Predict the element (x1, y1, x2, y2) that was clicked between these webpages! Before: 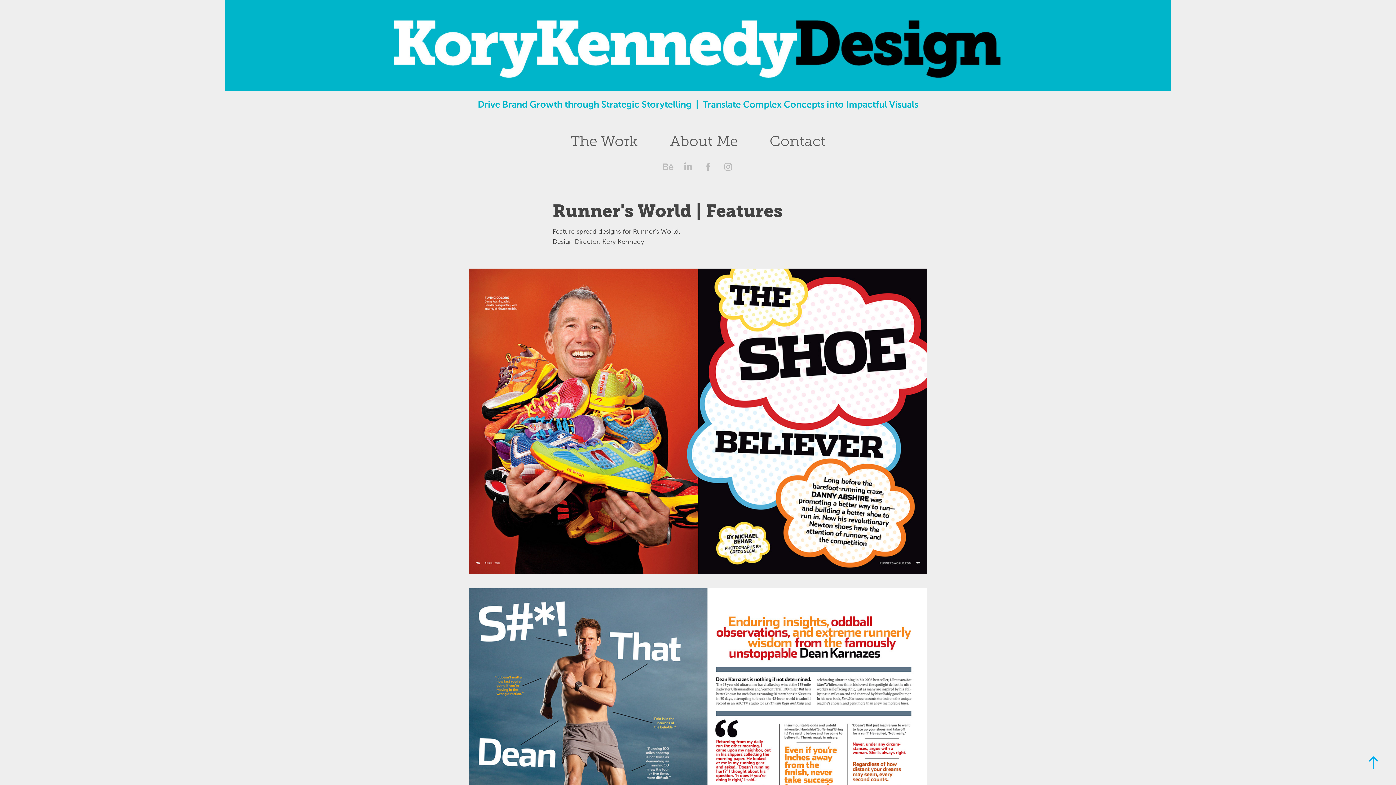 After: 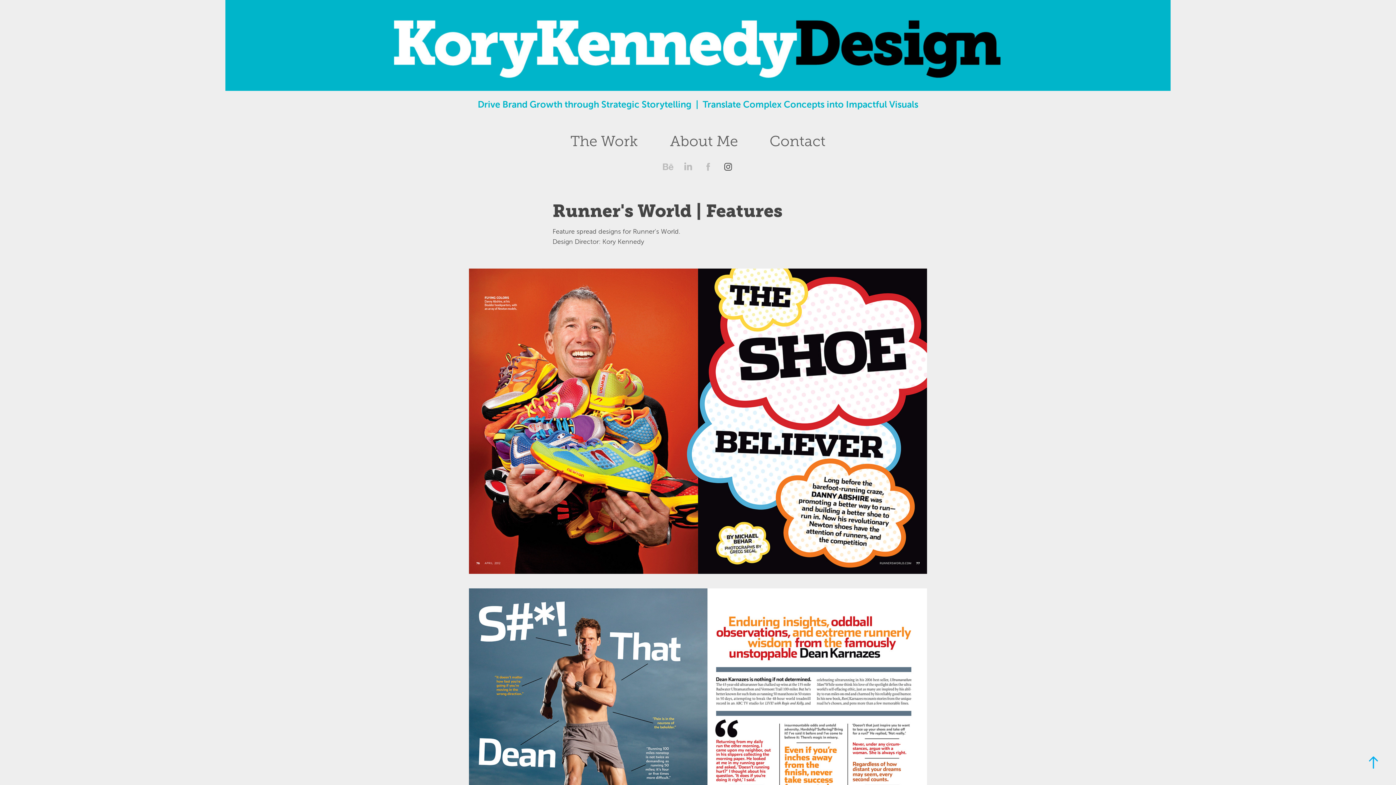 Action: bbox: (720, 159, 735, 174)